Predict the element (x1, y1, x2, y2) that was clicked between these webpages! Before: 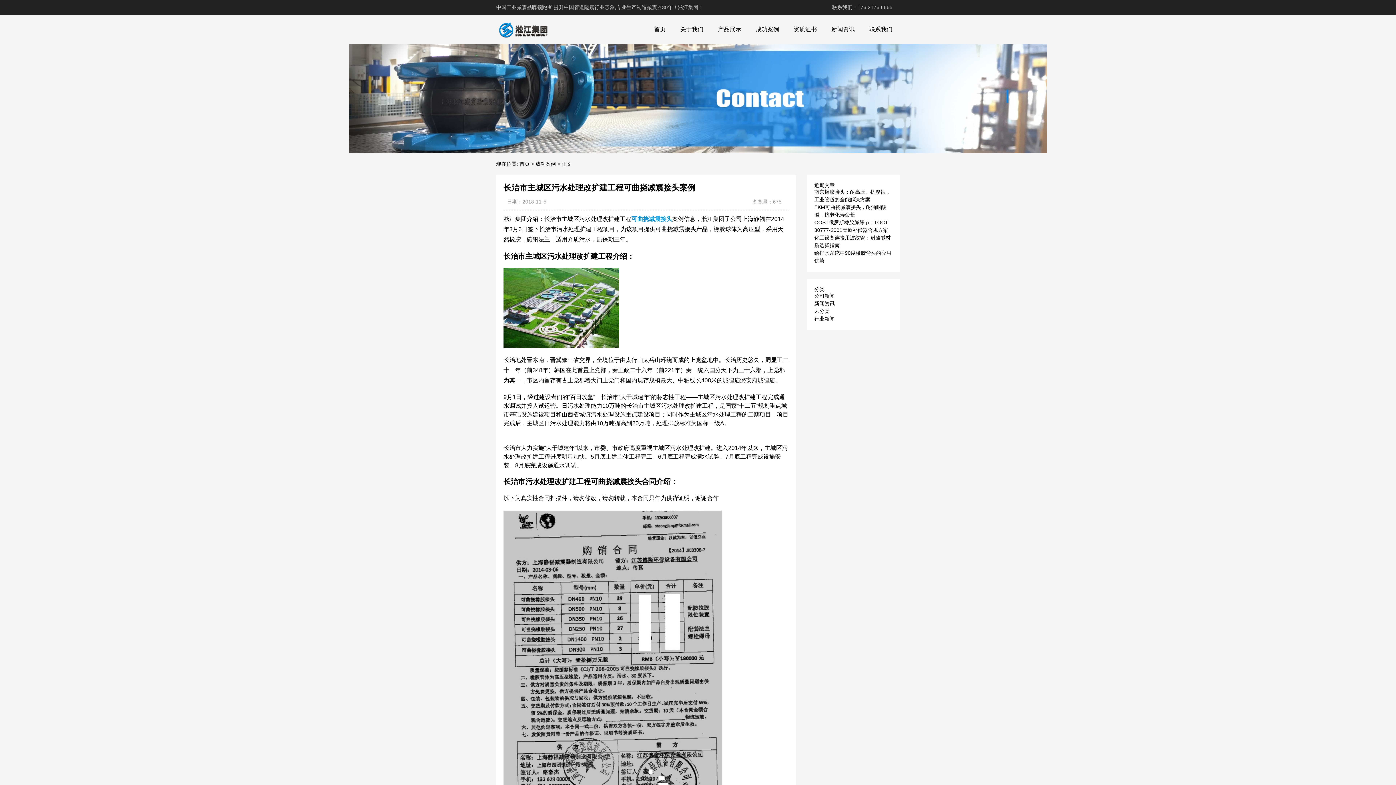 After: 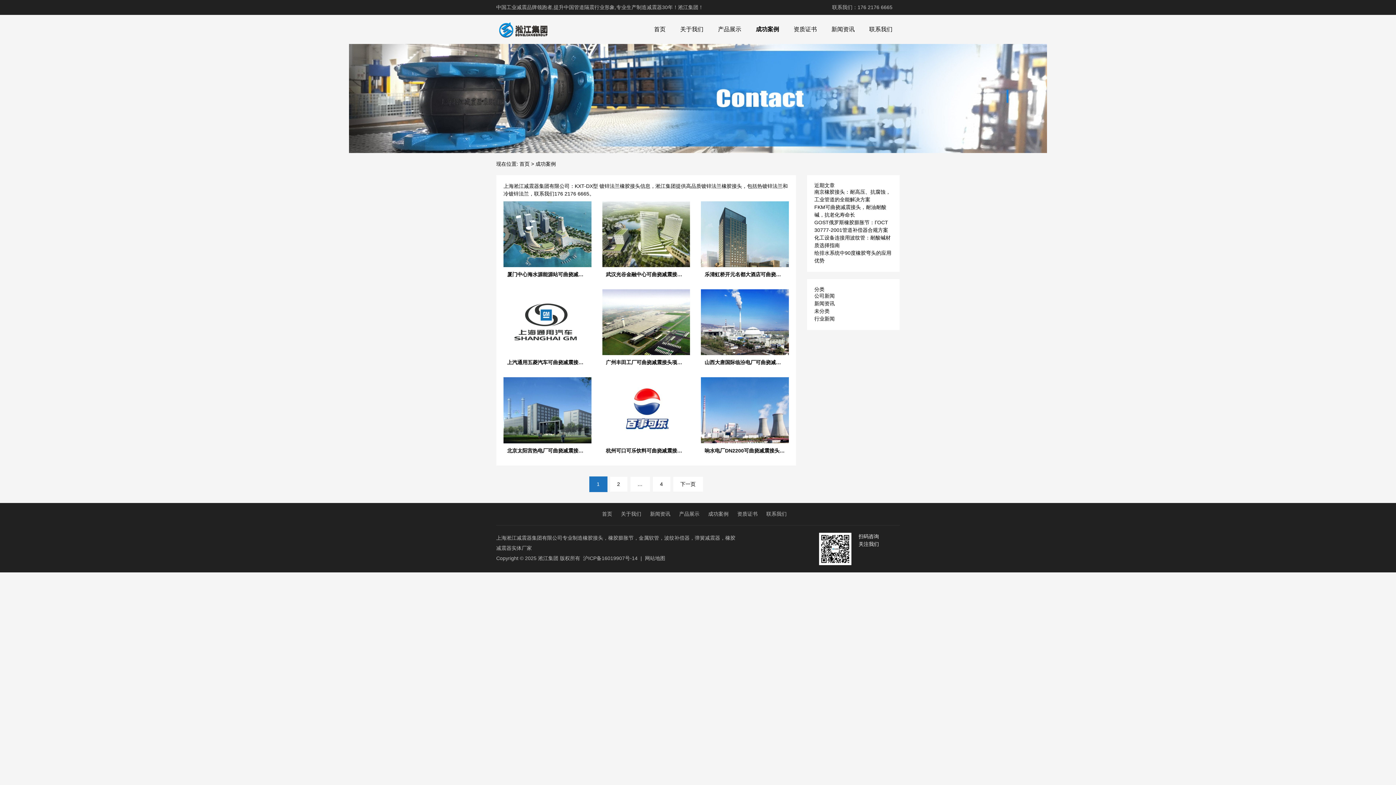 Action: label: 成功案例 bbox: (535, 161, 556, 166)